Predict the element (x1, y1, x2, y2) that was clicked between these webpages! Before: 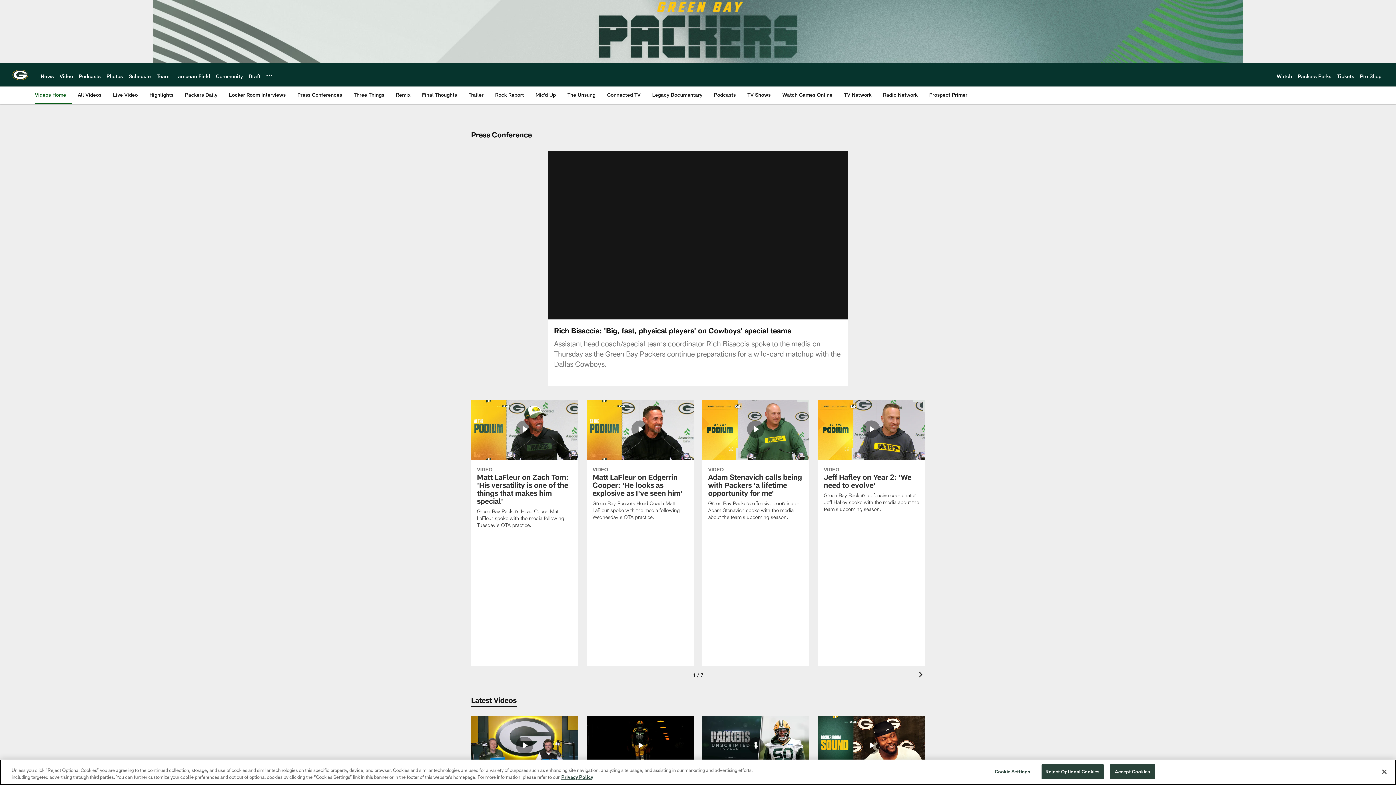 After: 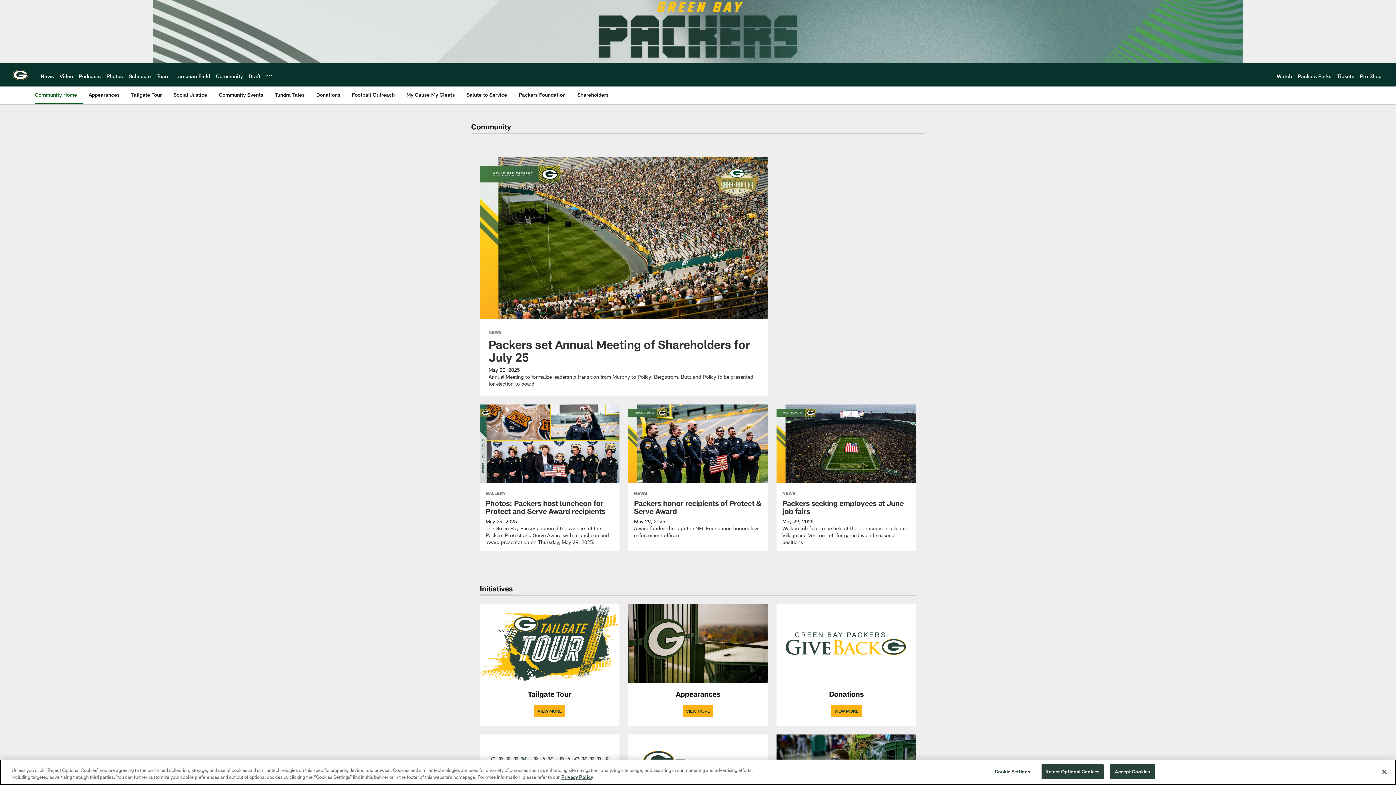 Action: bbox: (216, 72, 242, 79) label: Community